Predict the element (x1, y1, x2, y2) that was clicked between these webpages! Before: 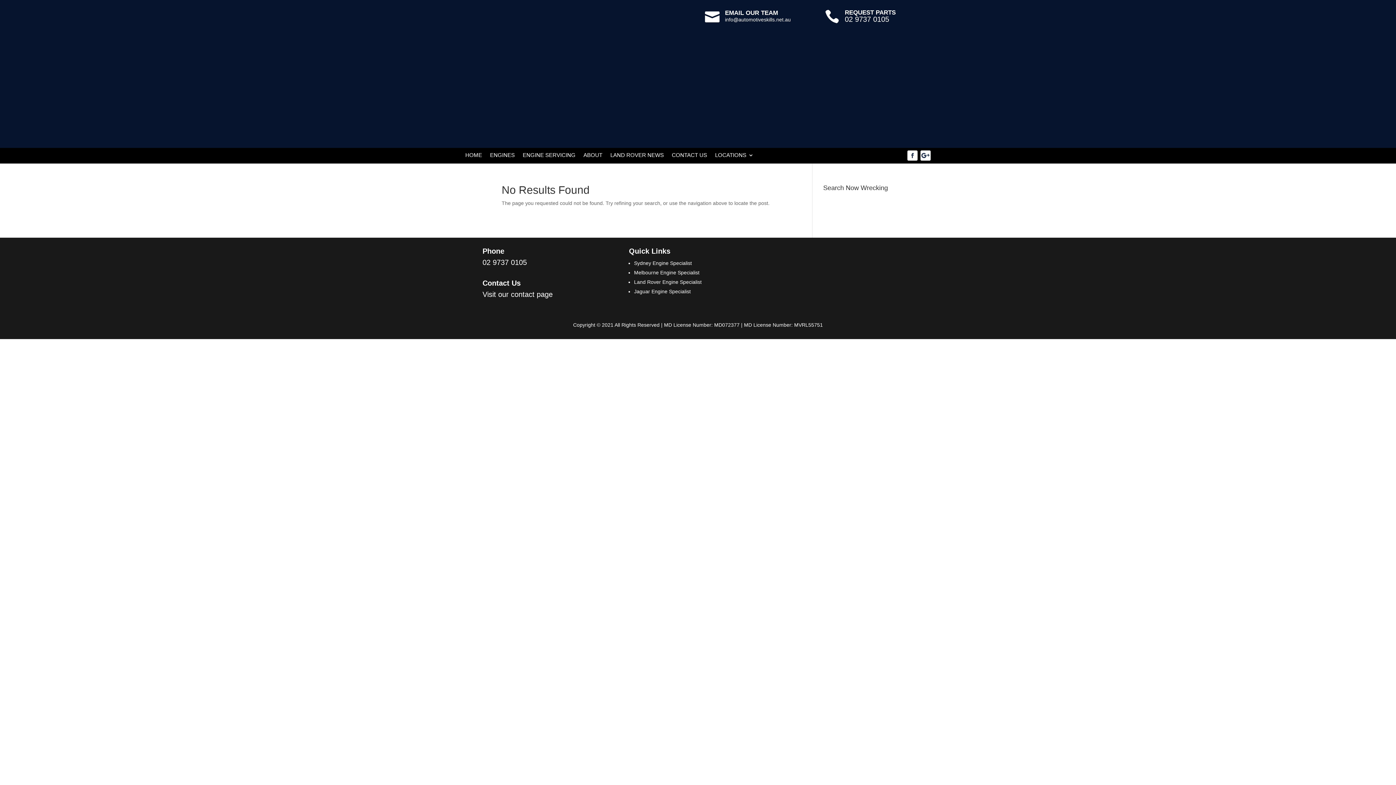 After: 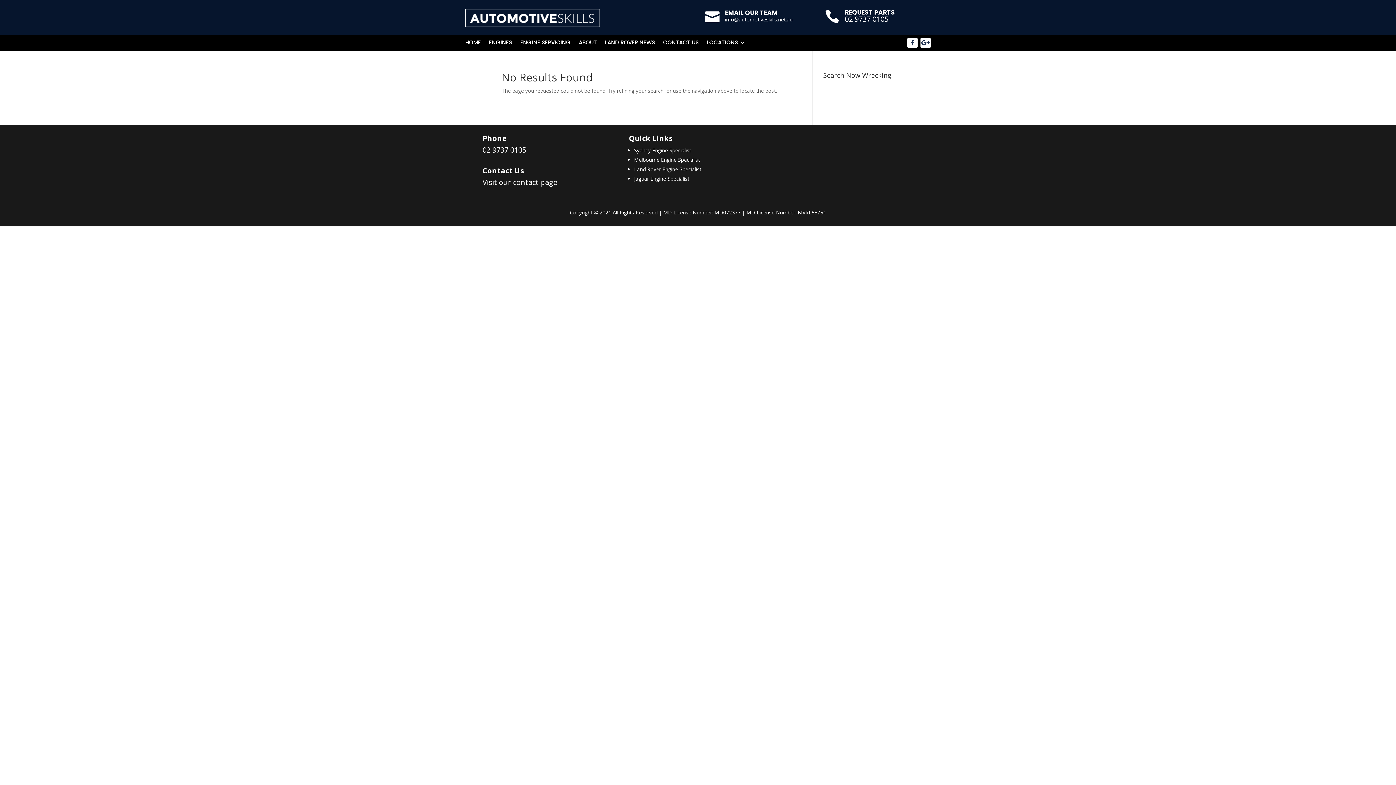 Action: bbox: (907, 150, 917, 160)